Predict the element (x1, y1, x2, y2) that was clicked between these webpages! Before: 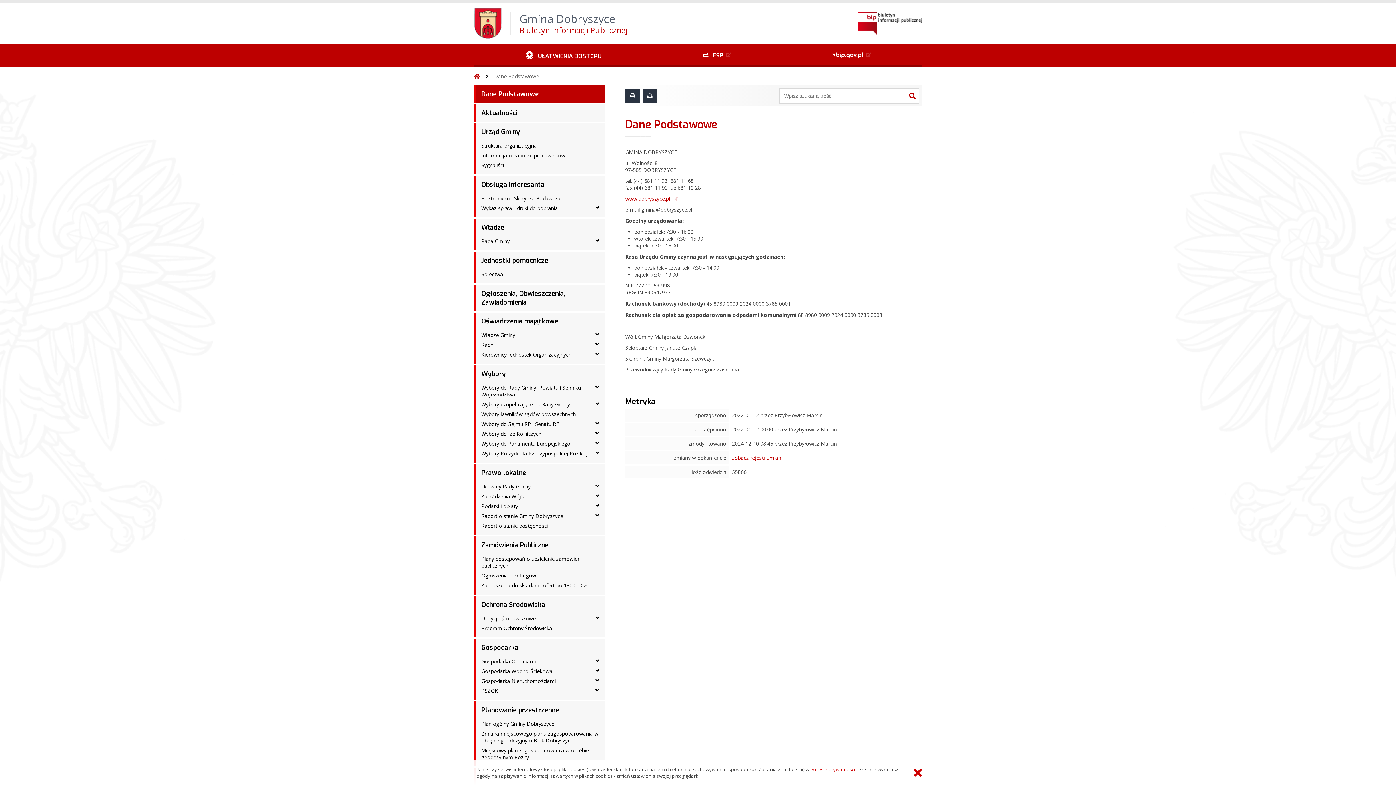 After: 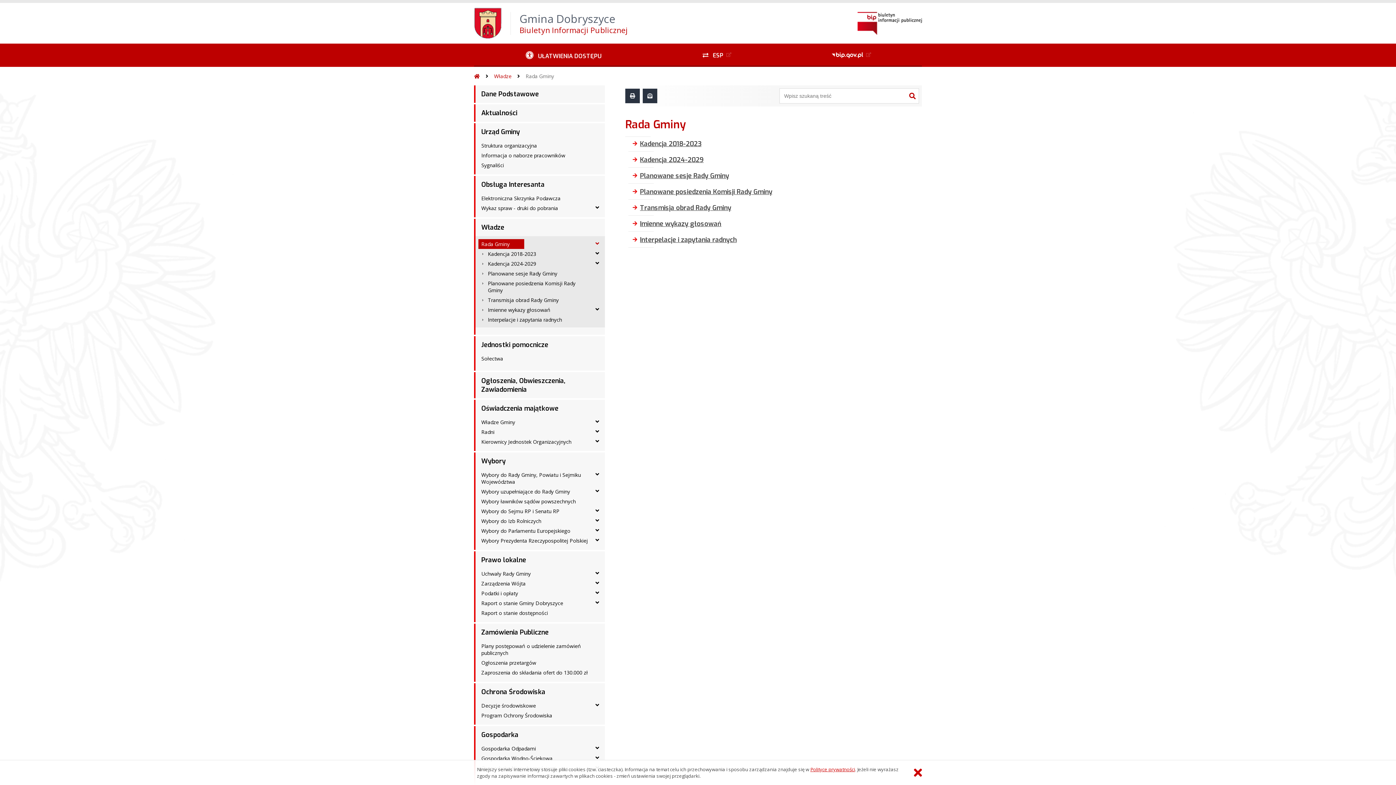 Action: bbox: (478, 236, 524, 246) label: Rada Gminy